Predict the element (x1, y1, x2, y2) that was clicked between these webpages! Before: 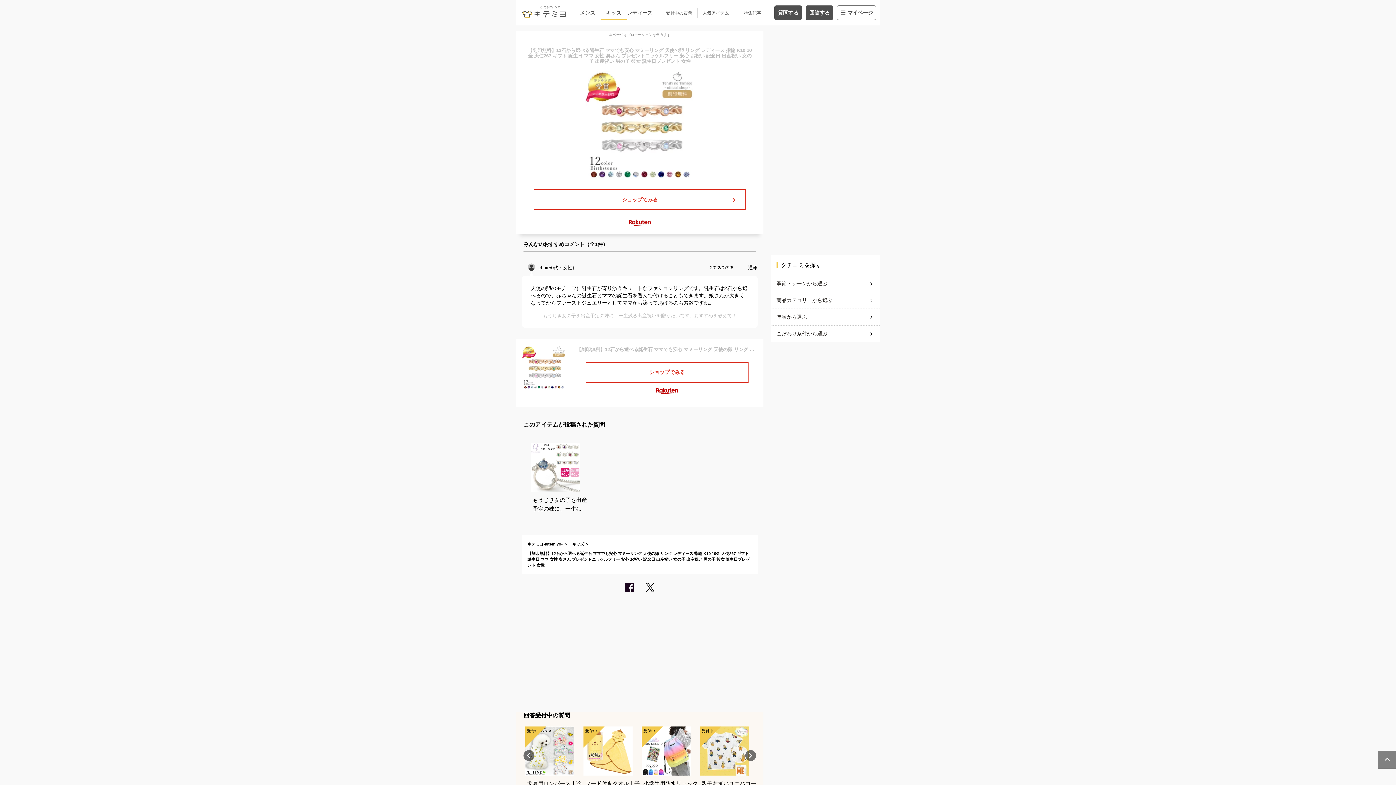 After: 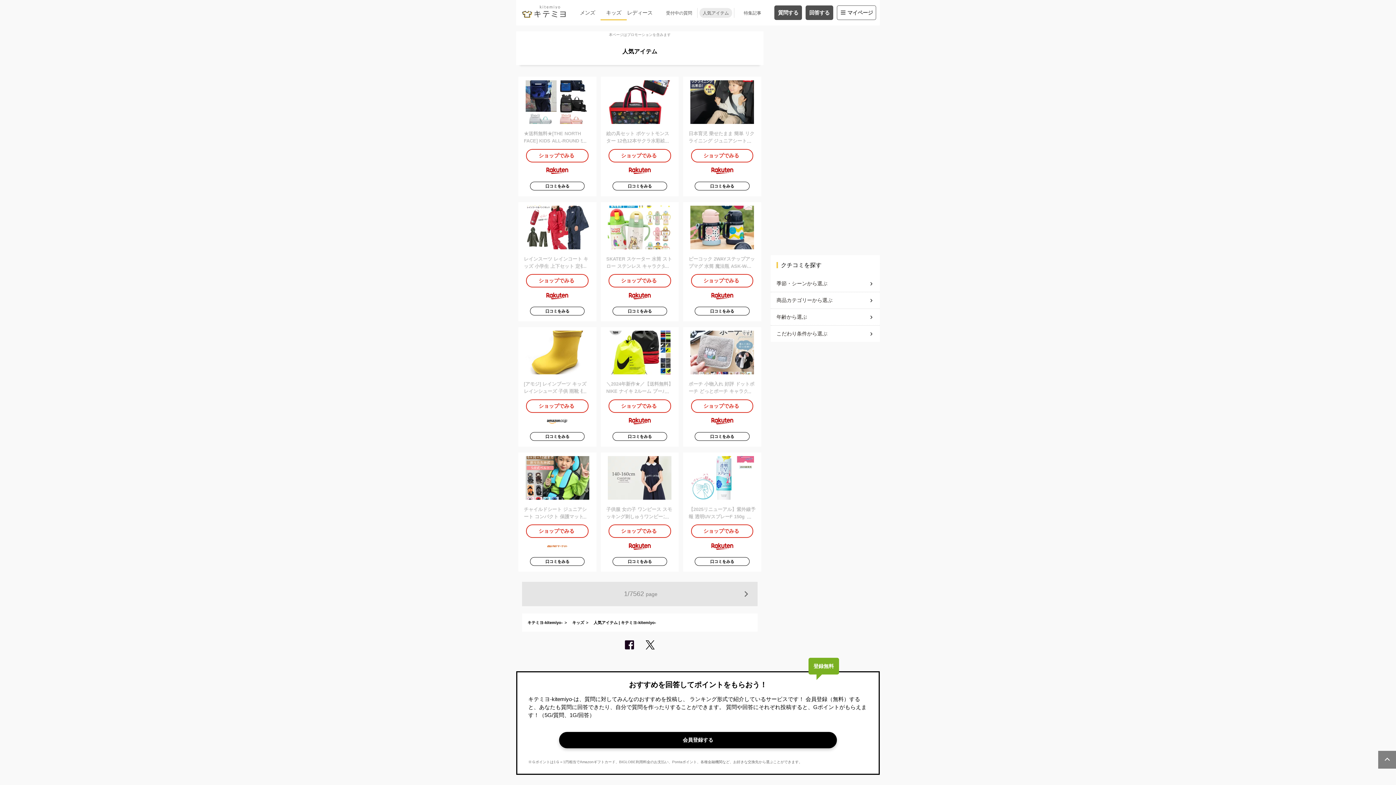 Action: bbox: (699, 7, 732, 17) label: 人気アイテム